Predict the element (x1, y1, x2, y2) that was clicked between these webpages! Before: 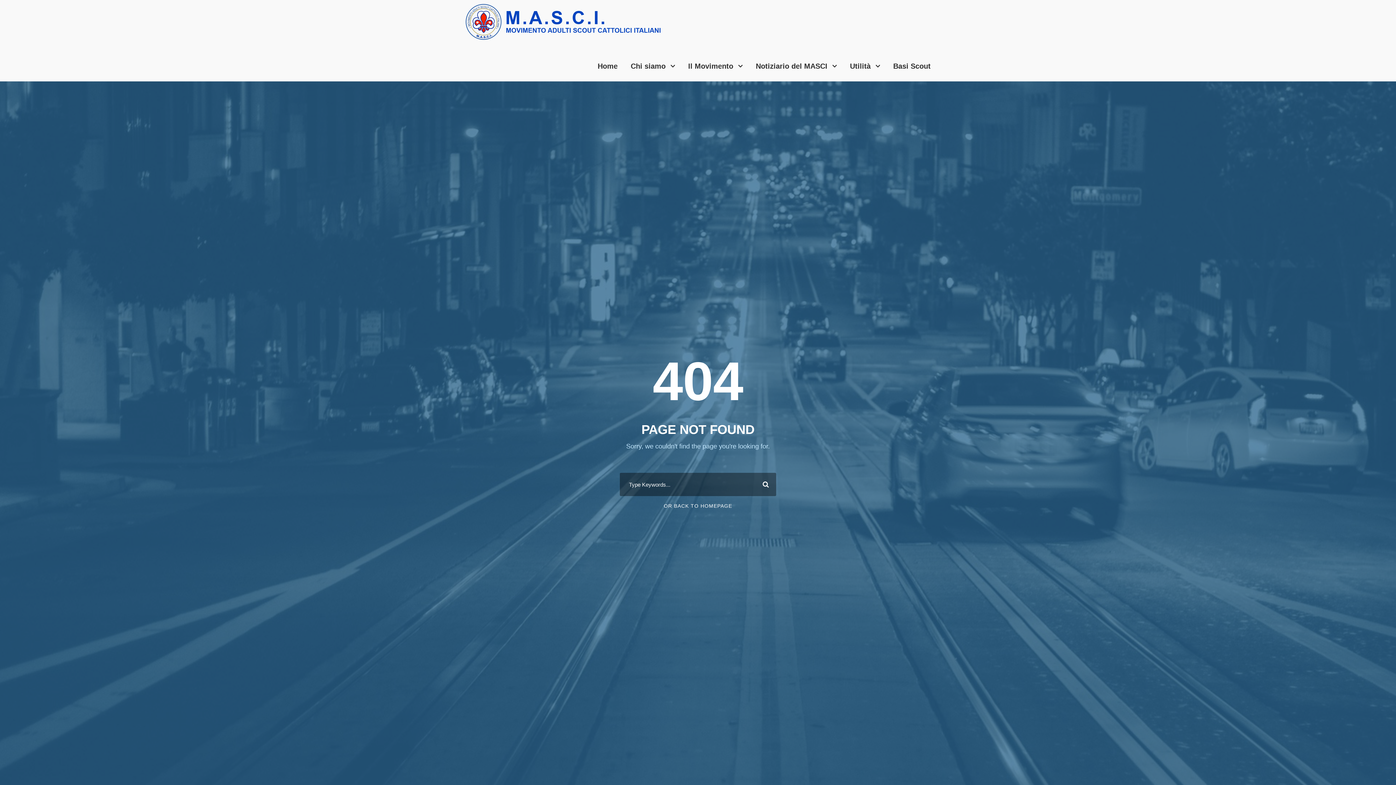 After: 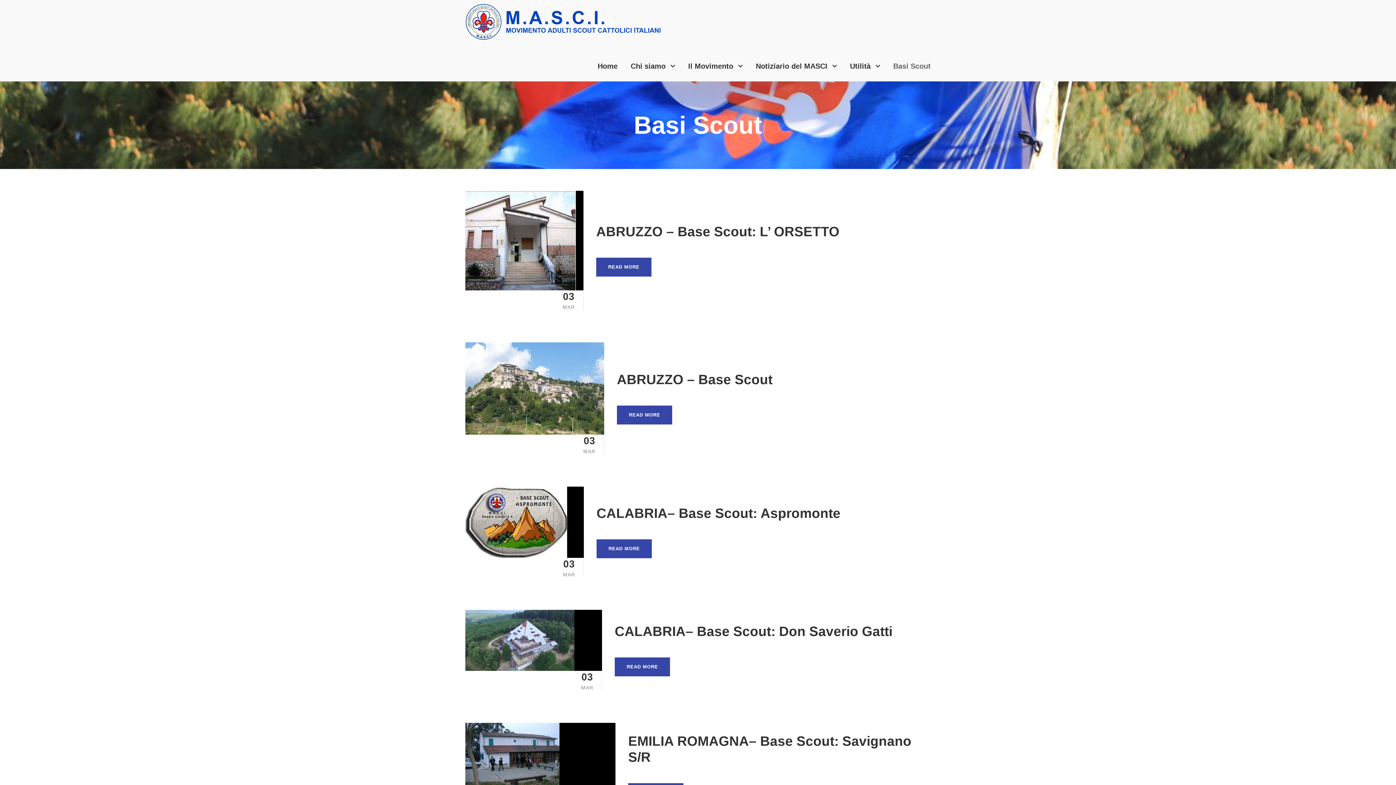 Action: label: Basi Scout bbox: (893, 60, 930, 81)